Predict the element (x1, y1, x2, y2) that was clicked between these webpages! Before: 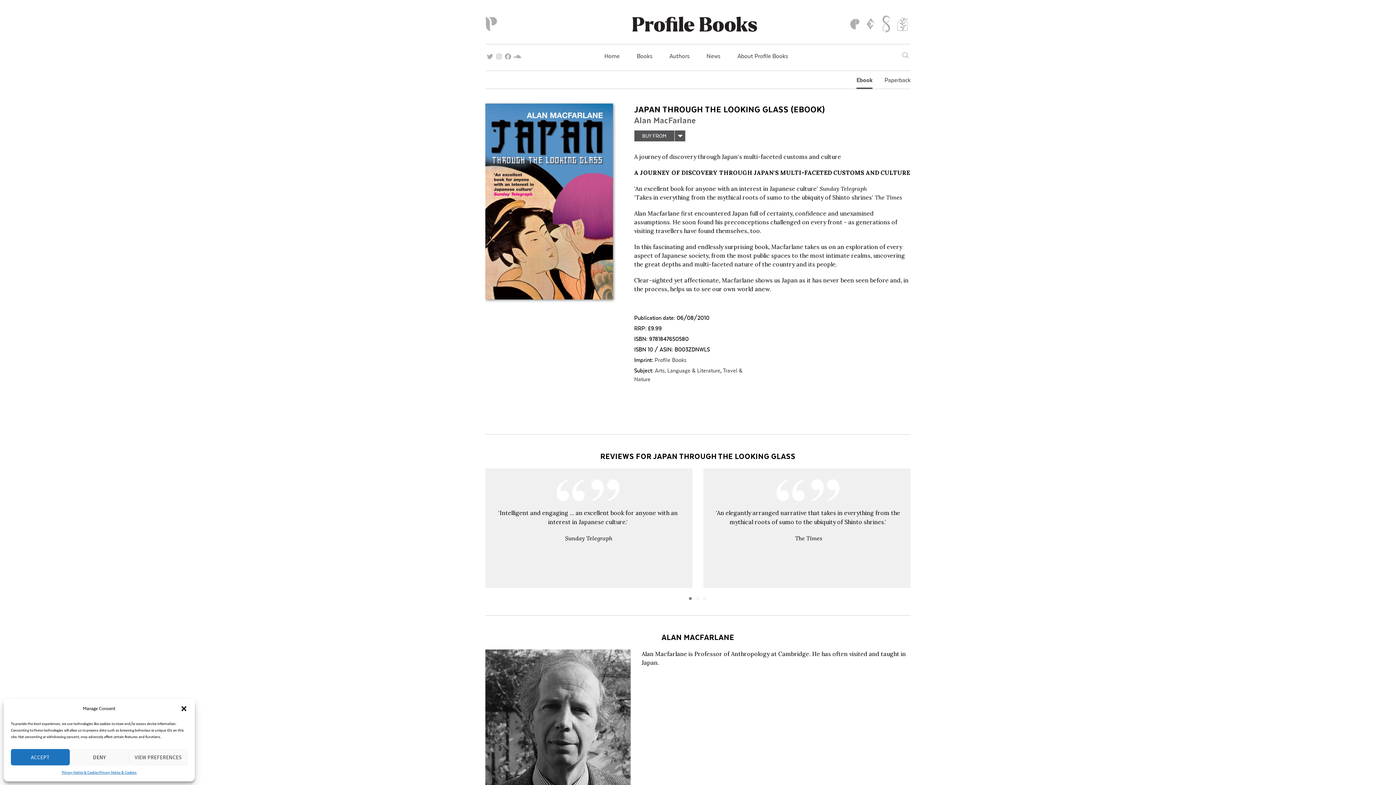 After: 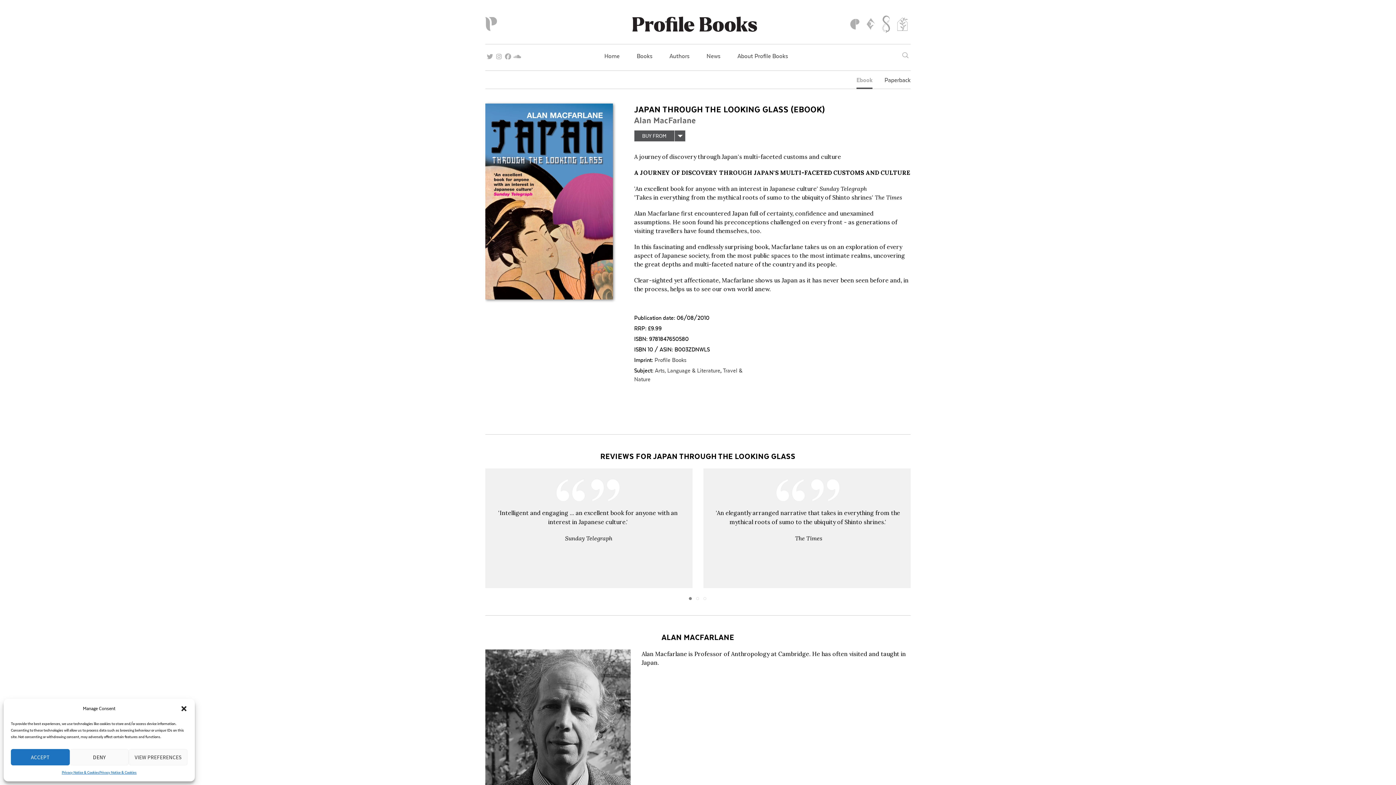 Action: bbox: (856, 72, 872, 88) label: Ebook